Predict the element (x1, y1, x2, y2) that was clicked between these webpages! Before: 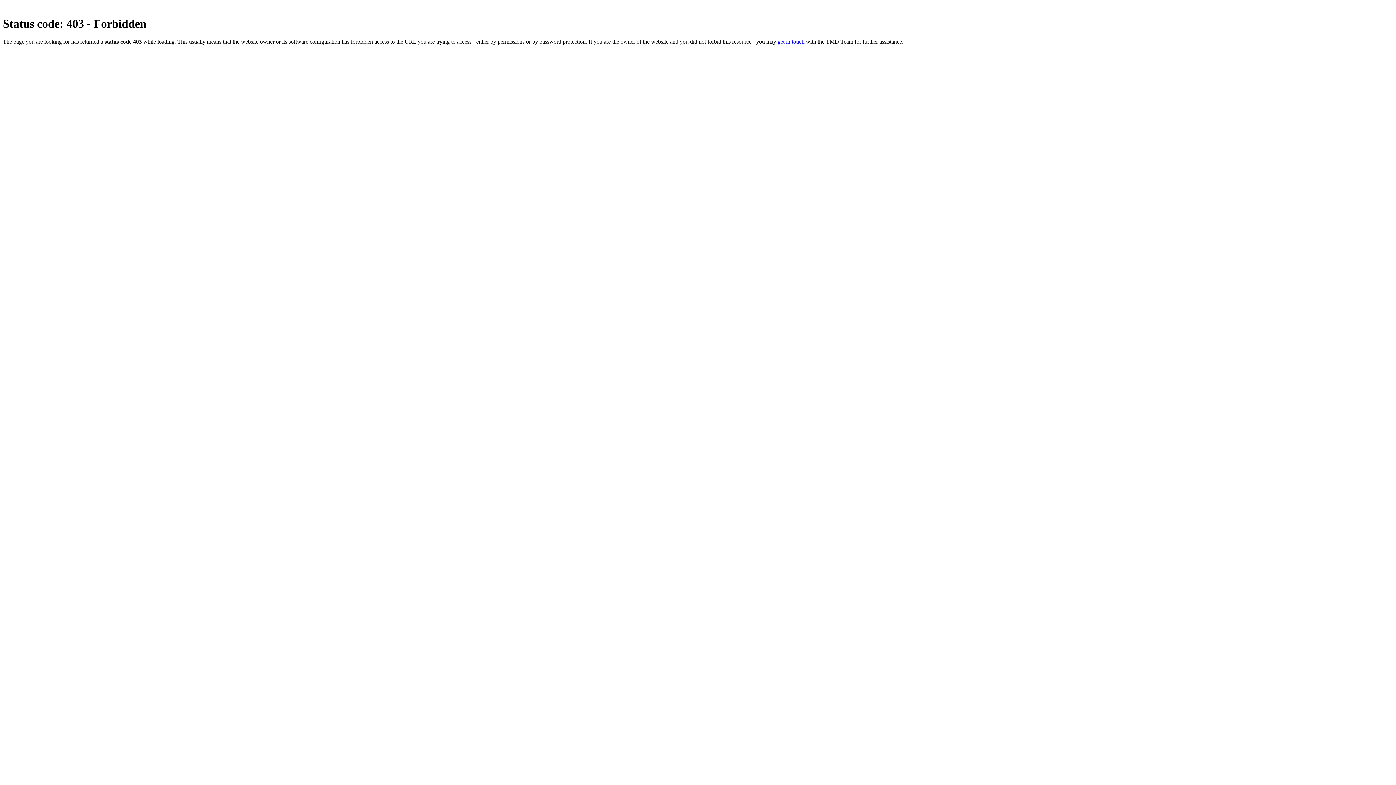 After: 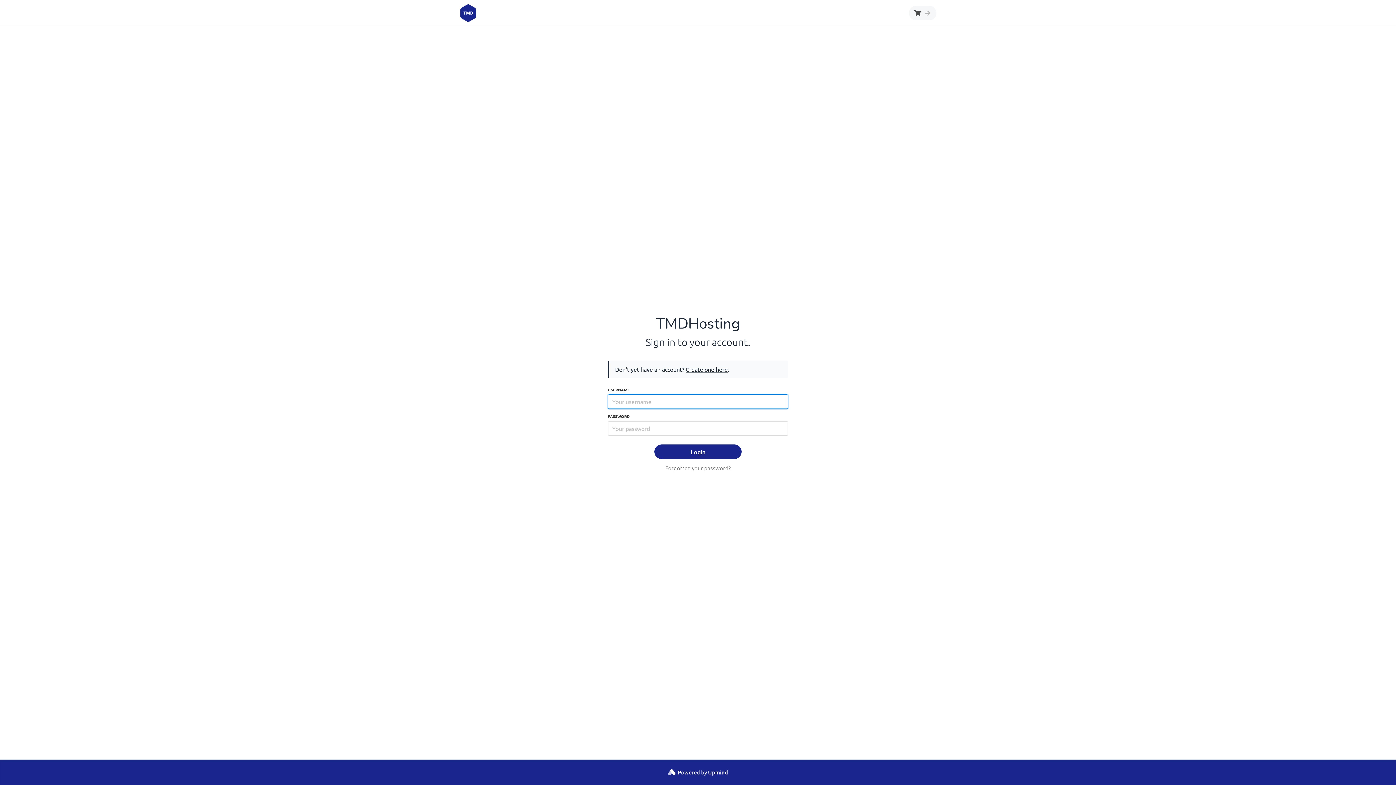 Action: label: get in touch bbox: (777, 38, 804, 44)